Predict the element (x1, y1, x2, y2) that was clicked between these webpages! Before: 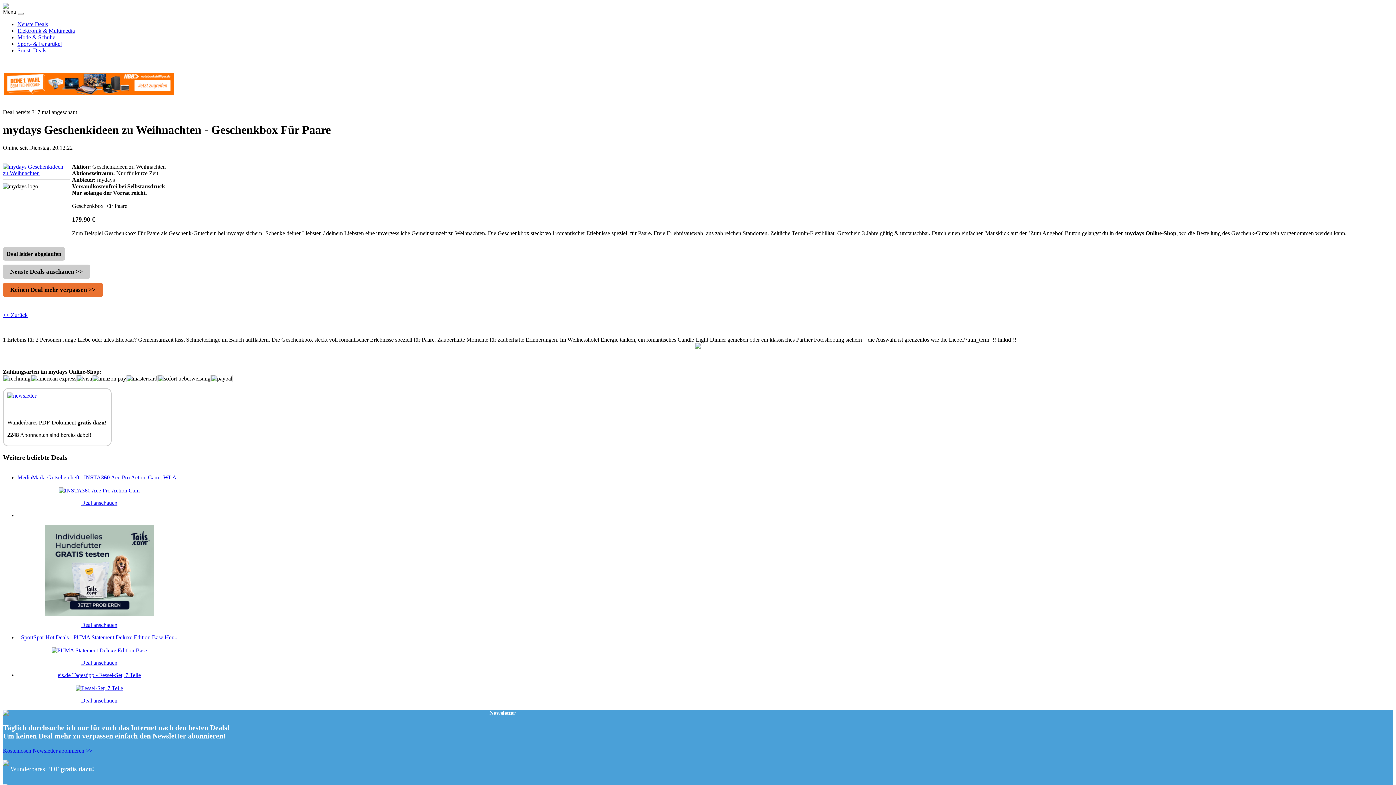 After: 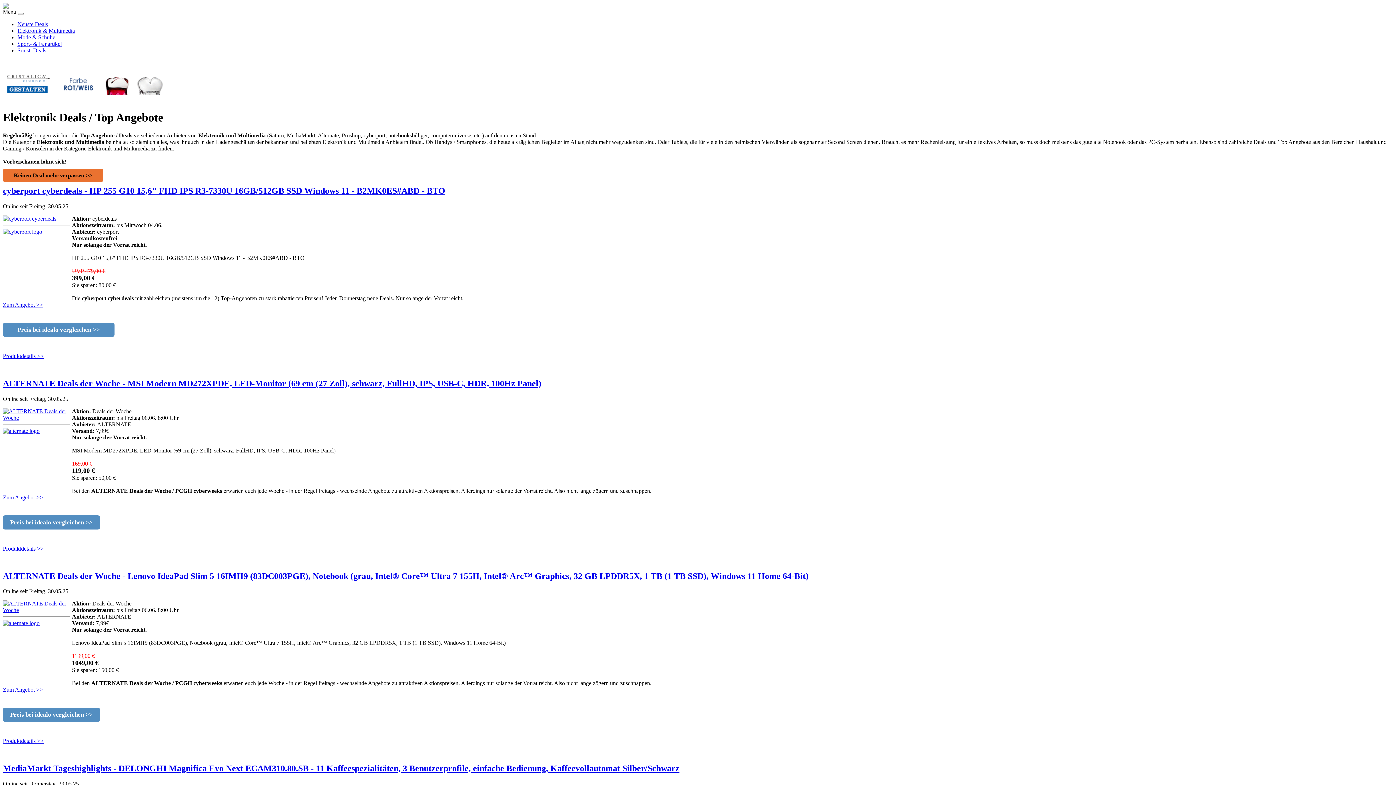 Action: bbox: (17, 27, 74, 33) label: Elektronik & Multimedia